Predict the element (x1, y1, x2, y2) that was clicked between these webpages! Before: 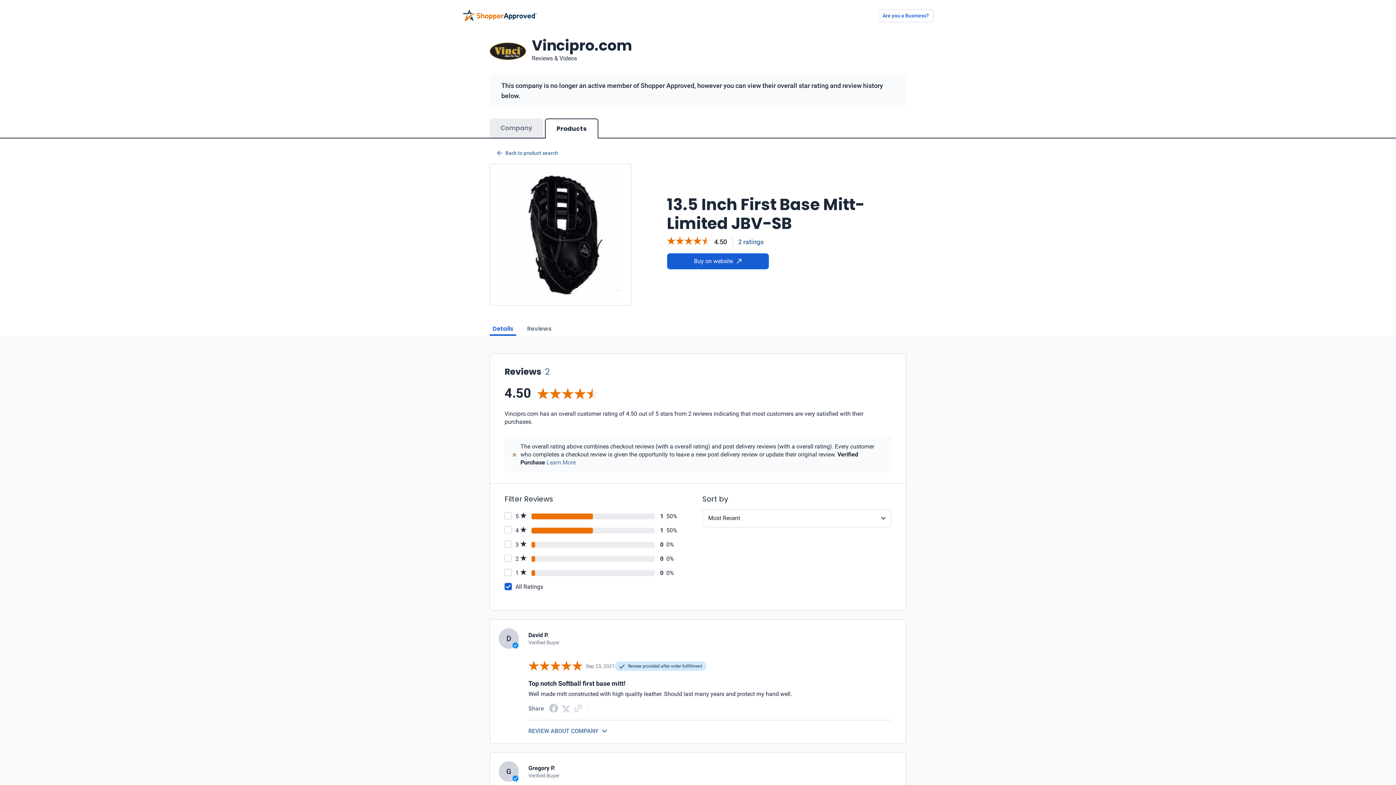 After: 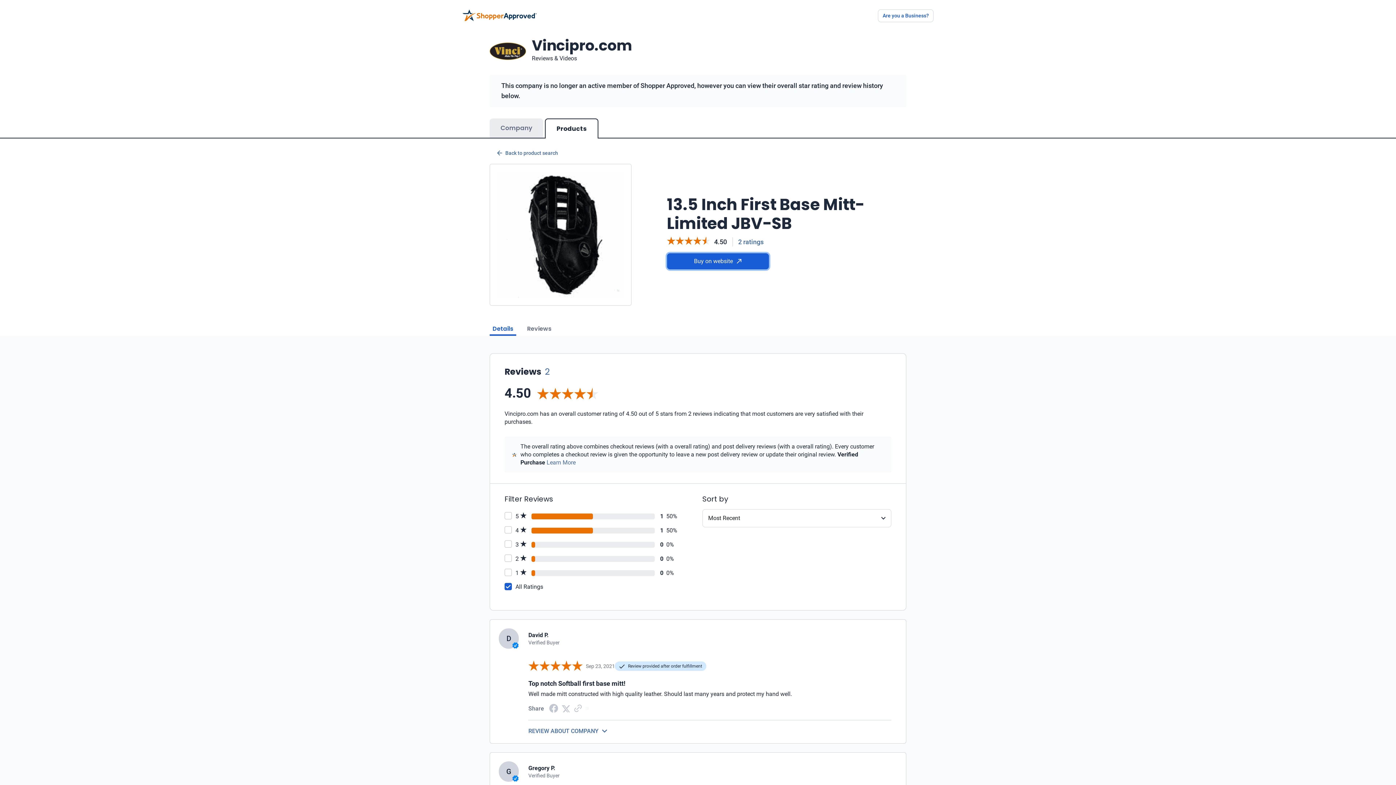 Action: bbox: (667, 253, 768, 269) label: Buy from website